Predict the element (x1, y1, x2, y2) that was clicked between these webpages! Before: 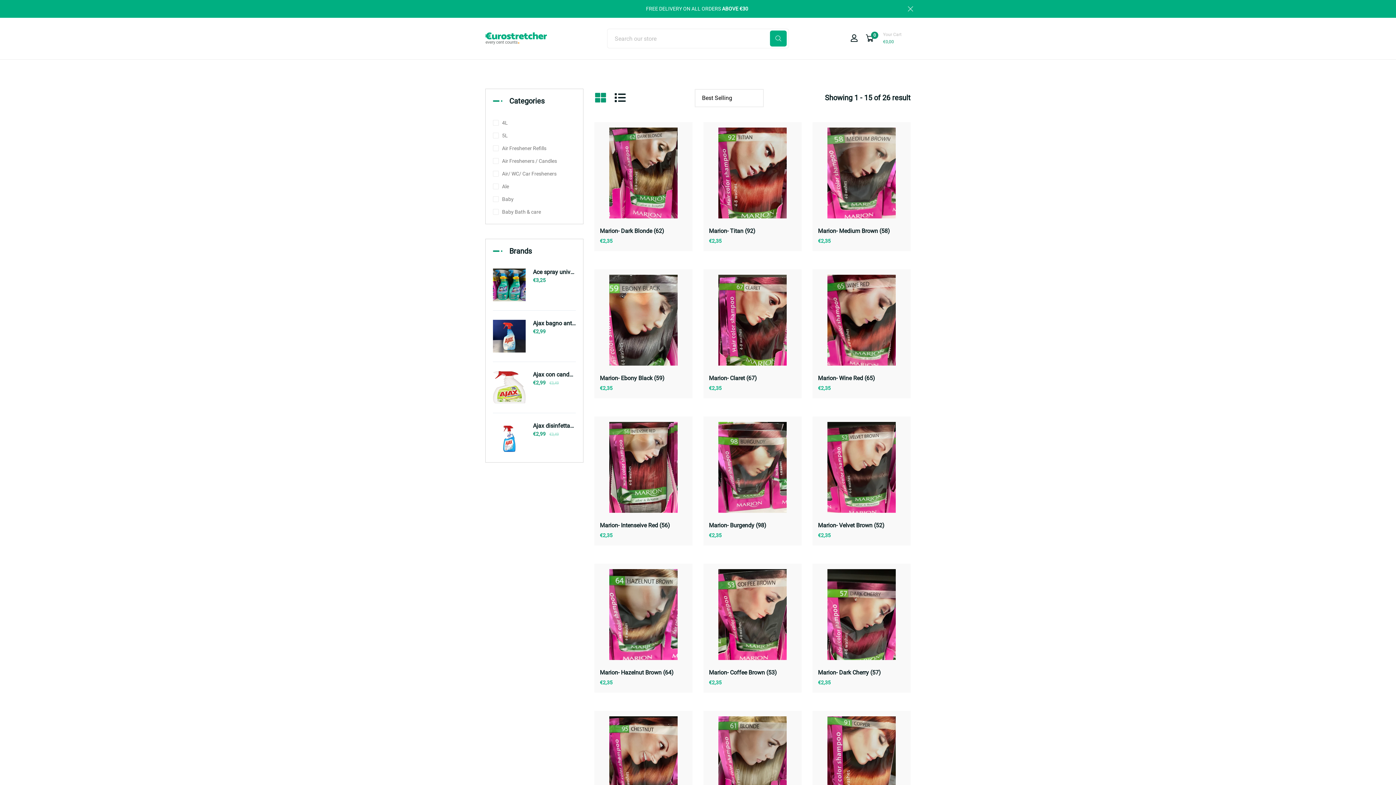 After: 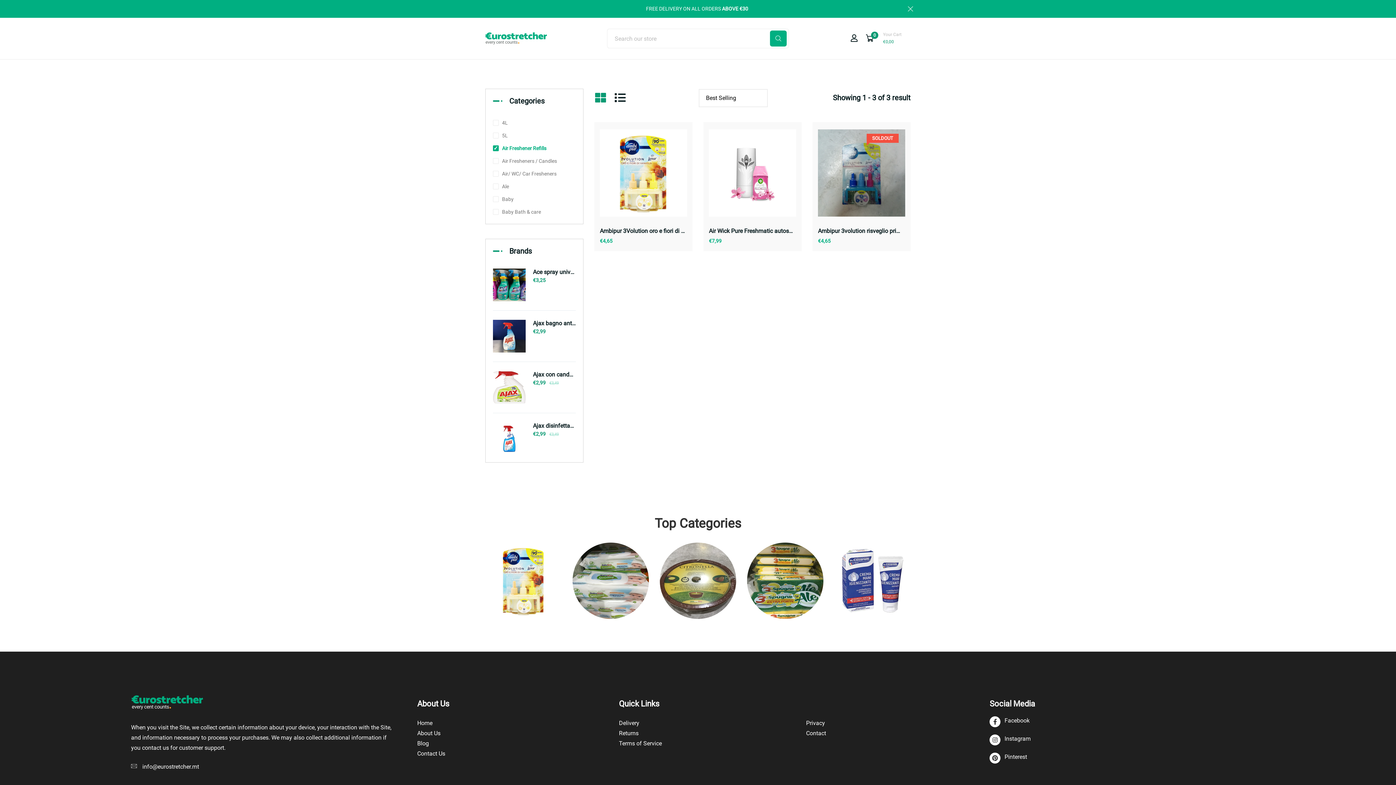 Action: bbox: (502, 144, 576, 153) label: Air Freshener Refills